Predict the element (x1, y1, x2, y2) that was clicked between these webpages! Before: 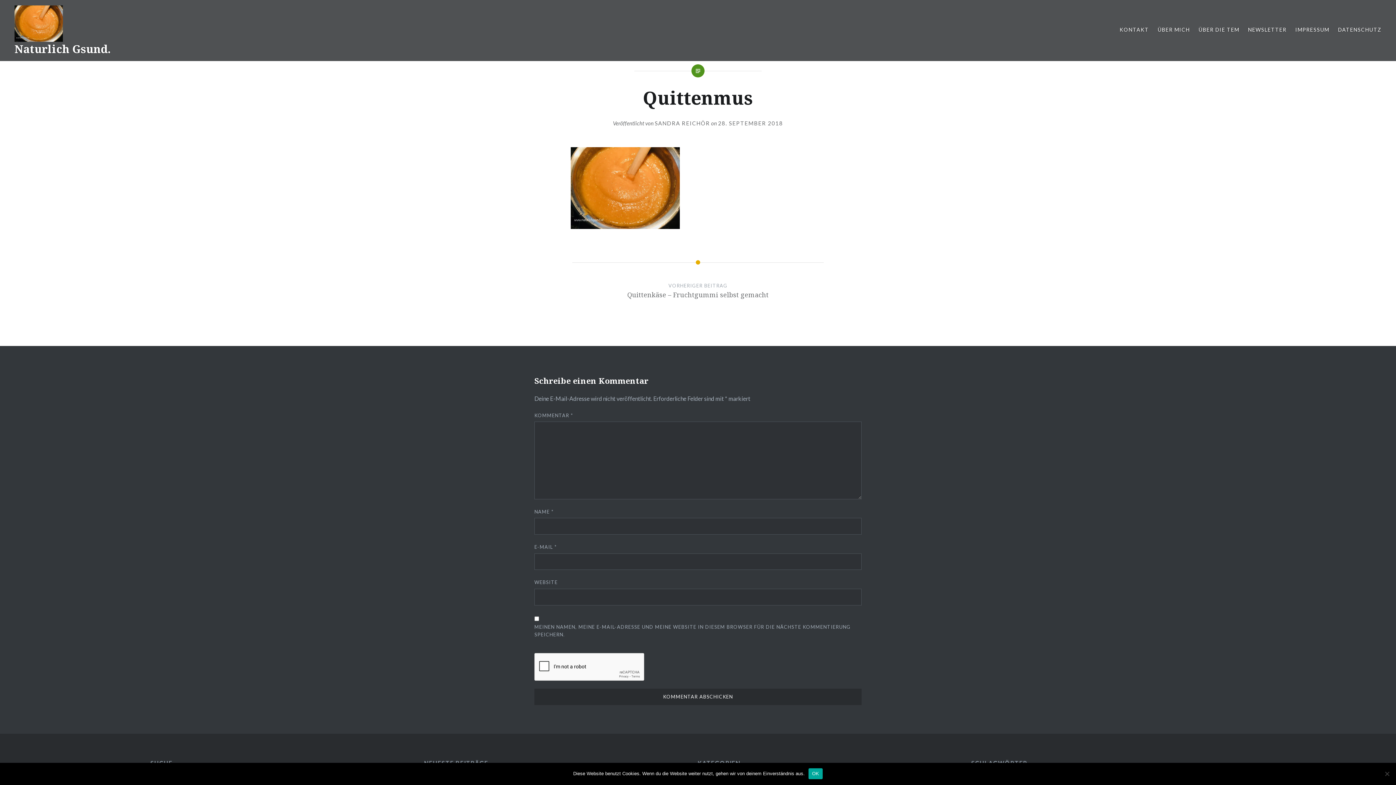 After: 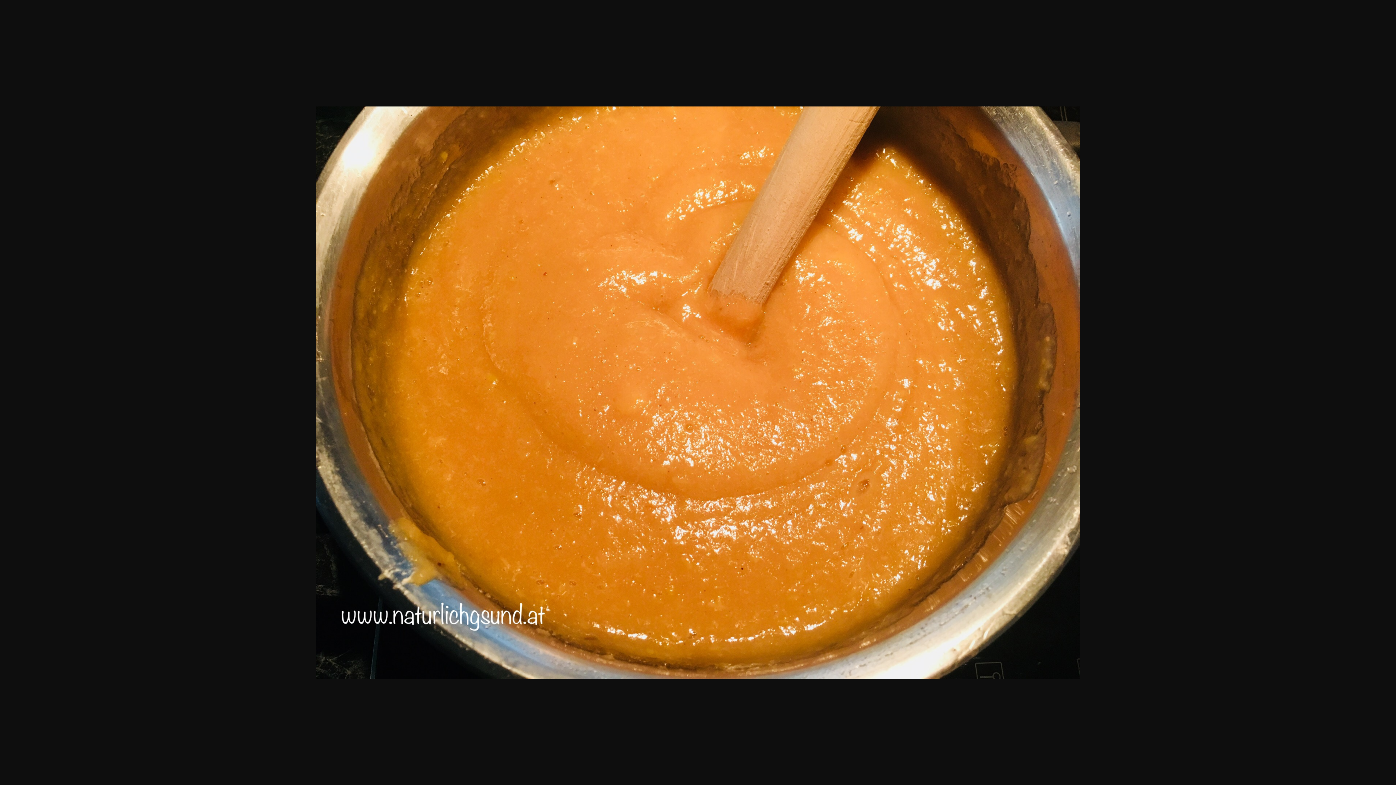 Action: bbox: (570, 222, 680, 230)